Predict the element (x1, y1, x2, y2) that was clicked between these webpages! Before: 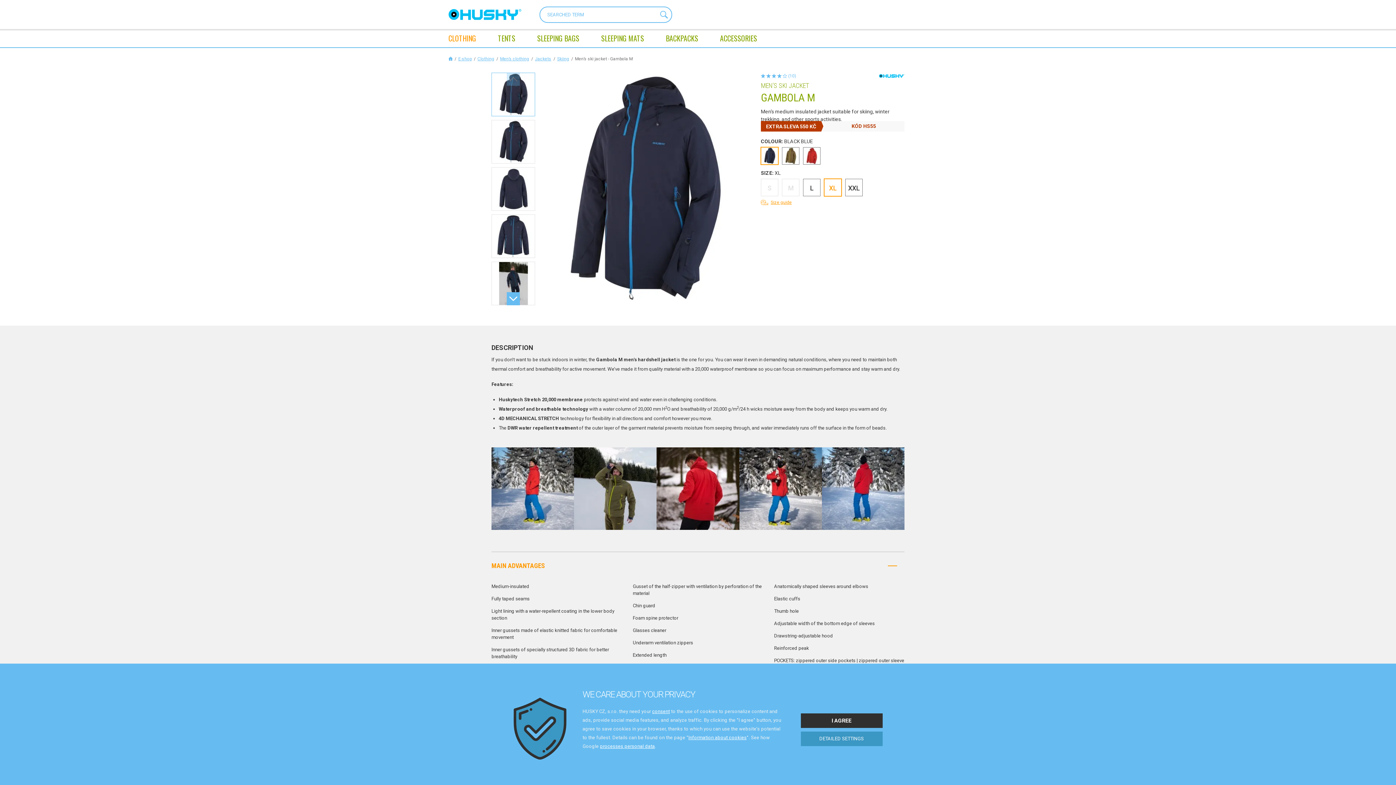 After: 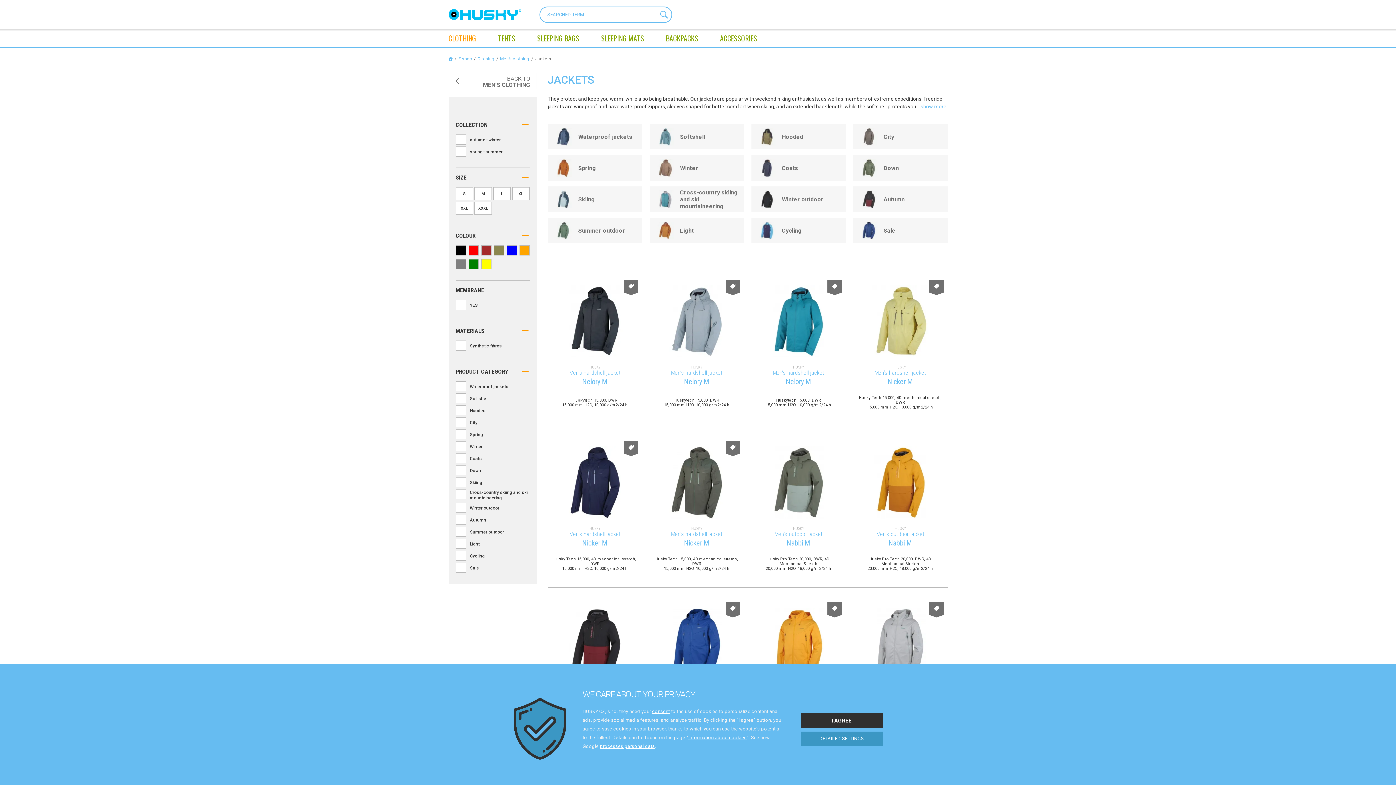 Action: label: Jackets bbox: (535, 55, 551, 62)